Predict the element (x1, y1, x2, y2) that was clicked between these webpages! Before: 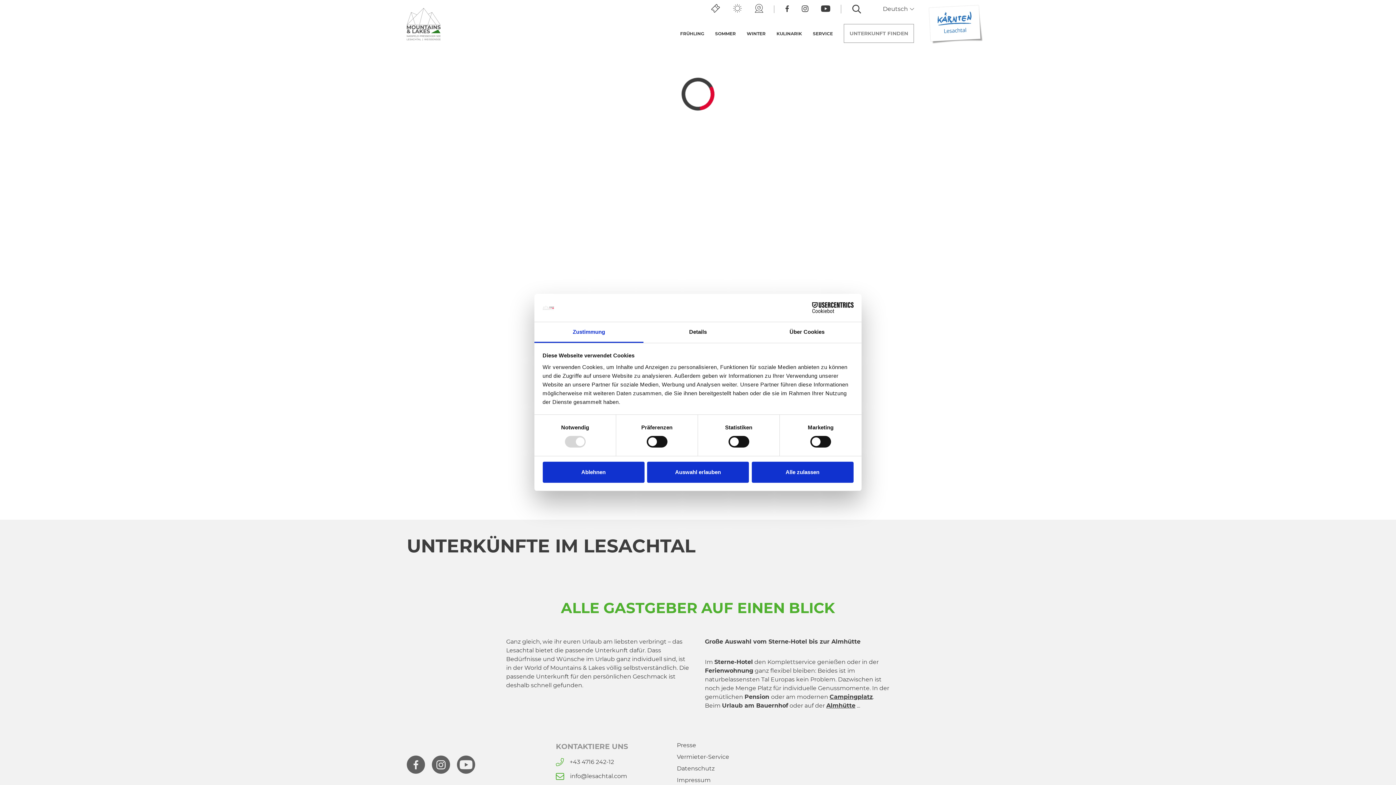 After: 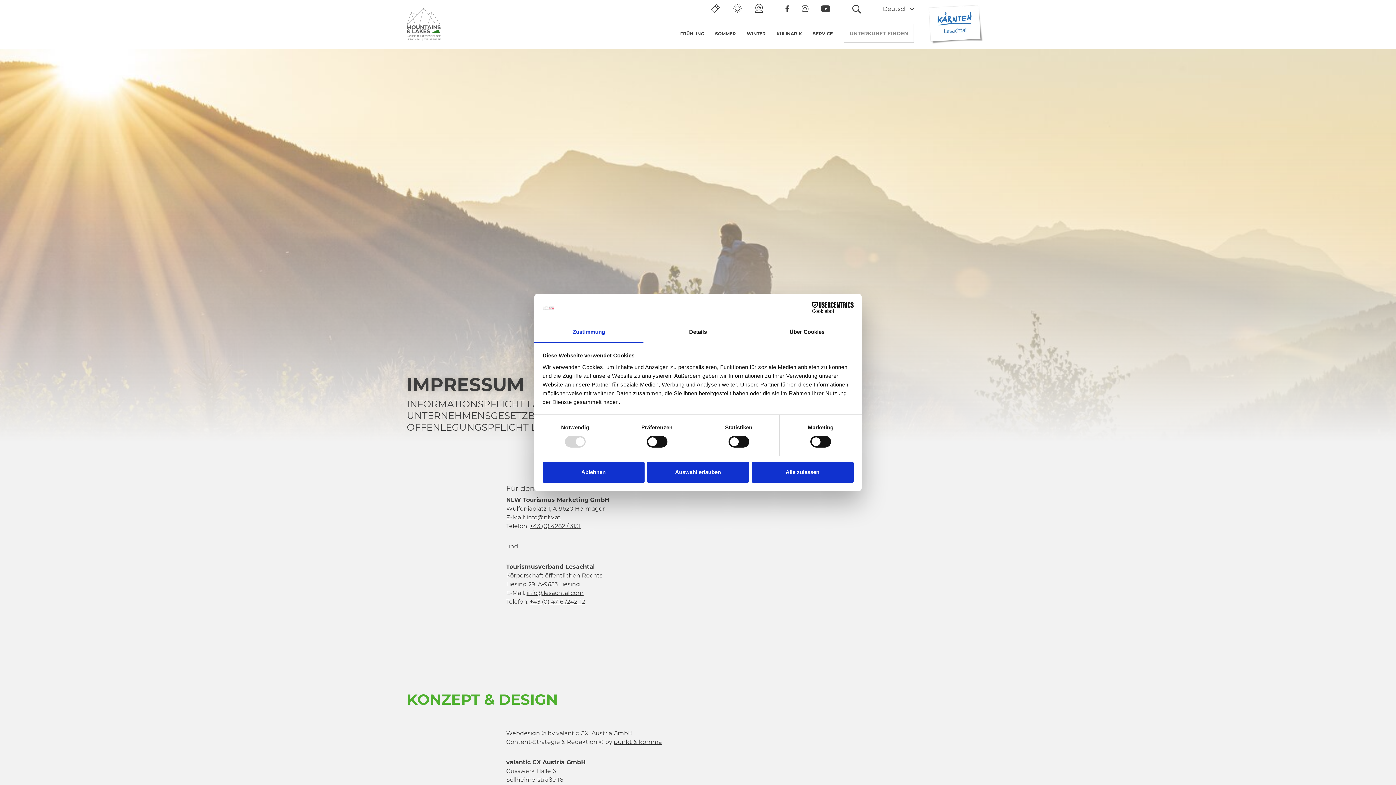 Action: bbox: (677, 777, 710, 784) label: Impressum